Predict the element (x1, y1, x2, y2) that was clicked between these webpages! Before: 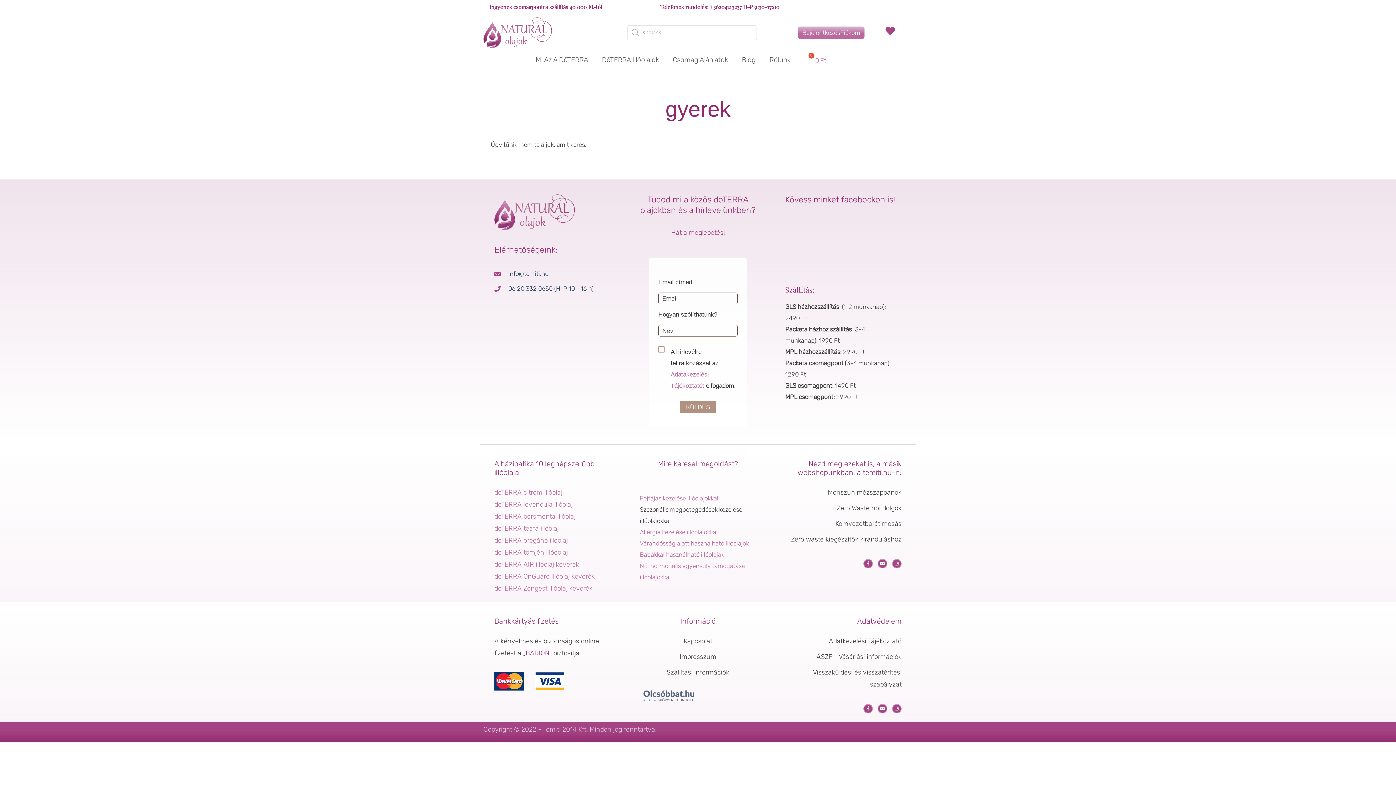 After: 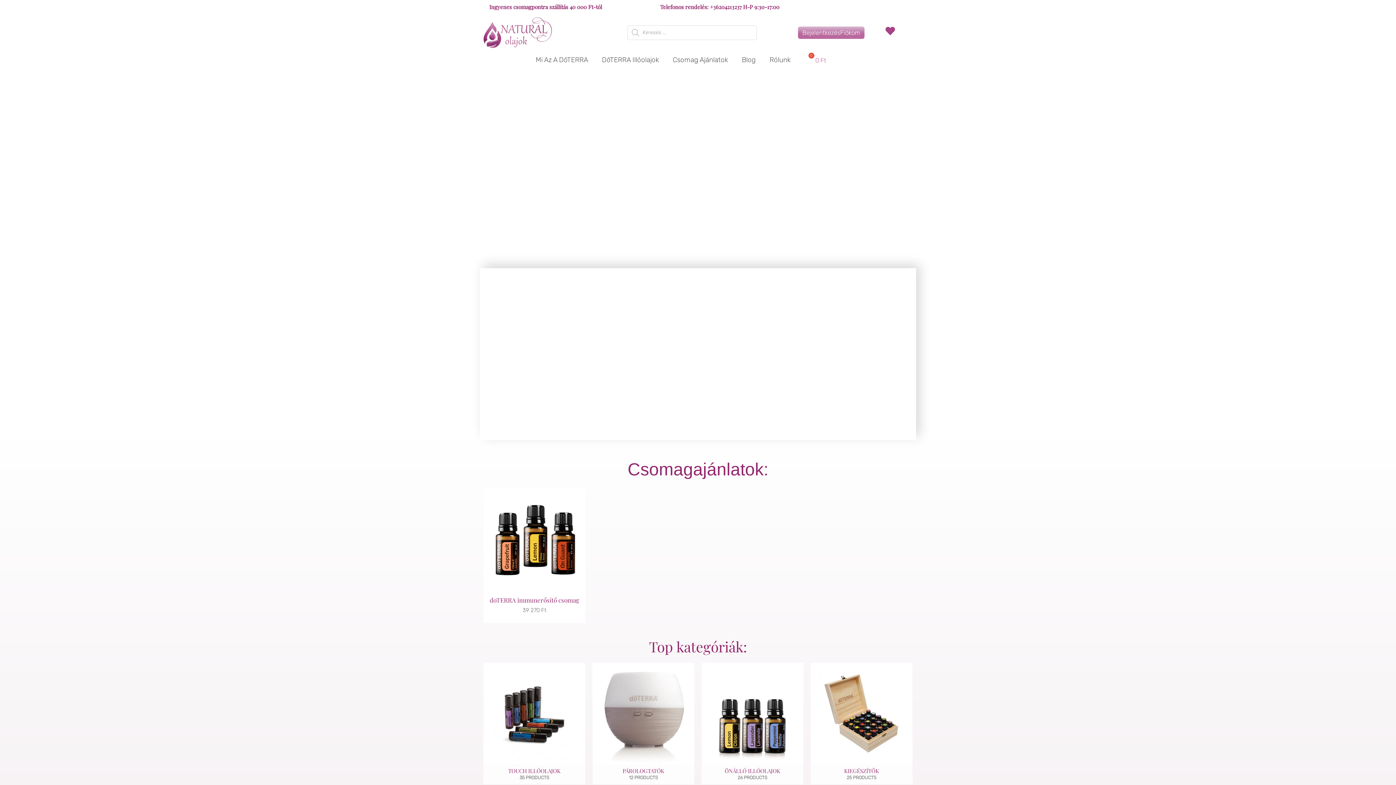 Action: bbox: (494, 194, 610, 230)